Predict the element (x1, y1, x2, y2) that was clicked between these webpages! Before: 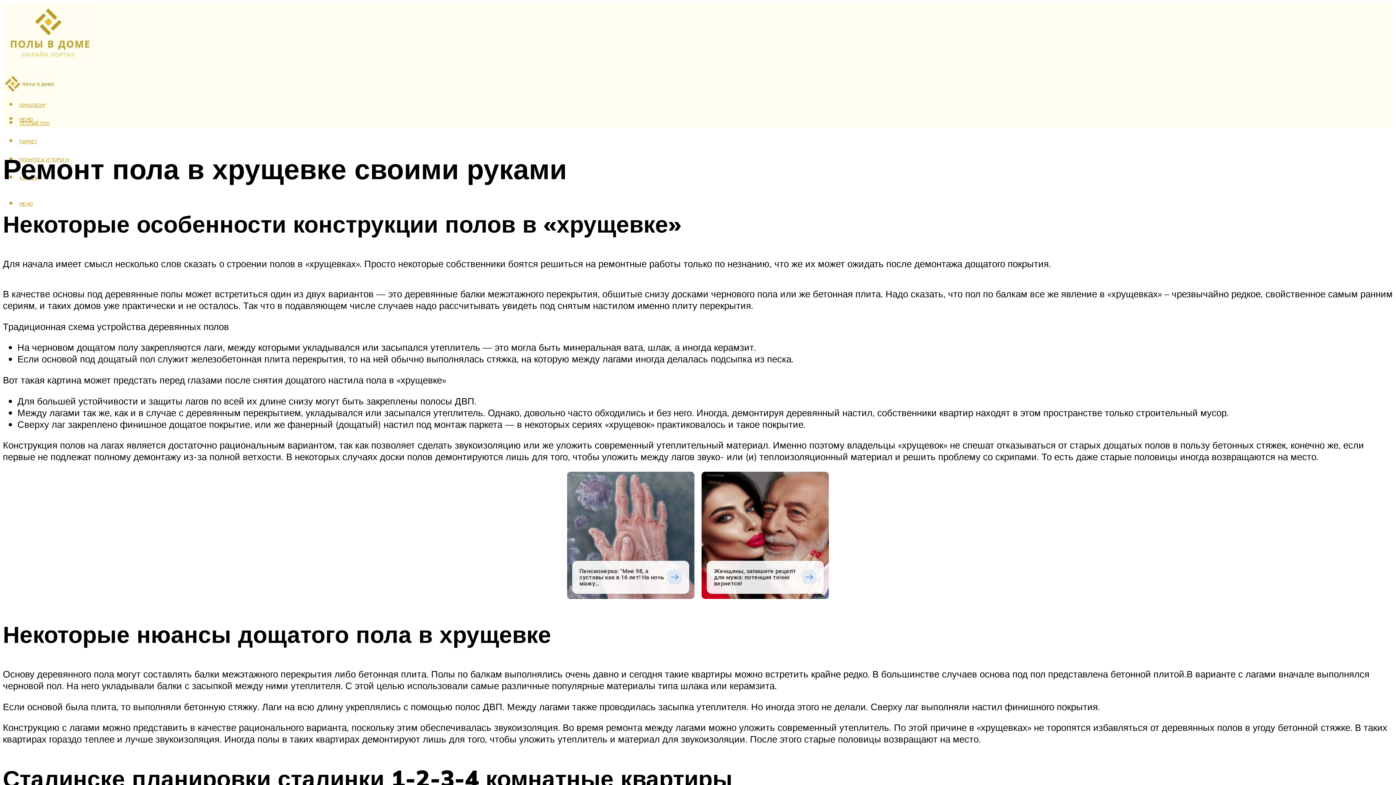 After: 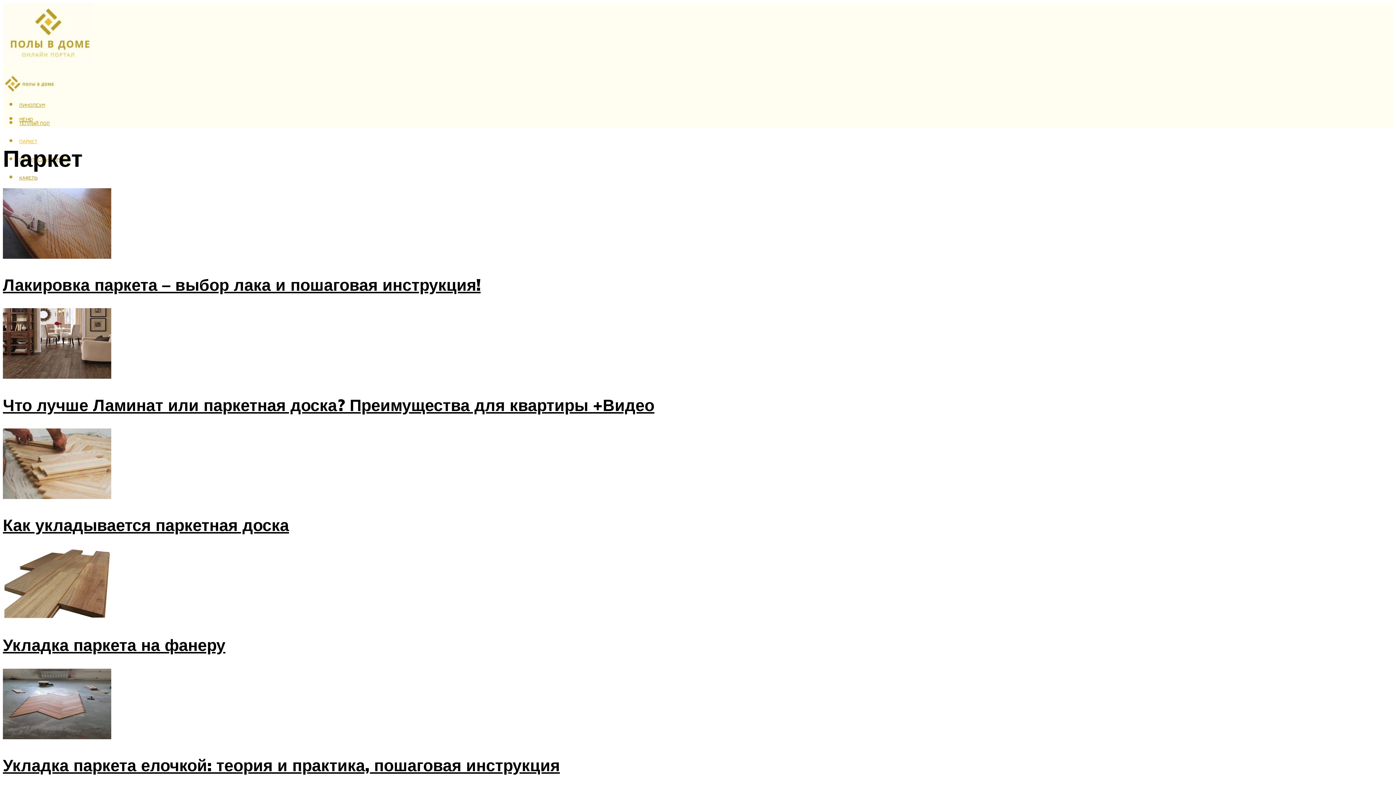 Action: label: ПАРКЕТ bbox: (17, 132, 1393, 150)